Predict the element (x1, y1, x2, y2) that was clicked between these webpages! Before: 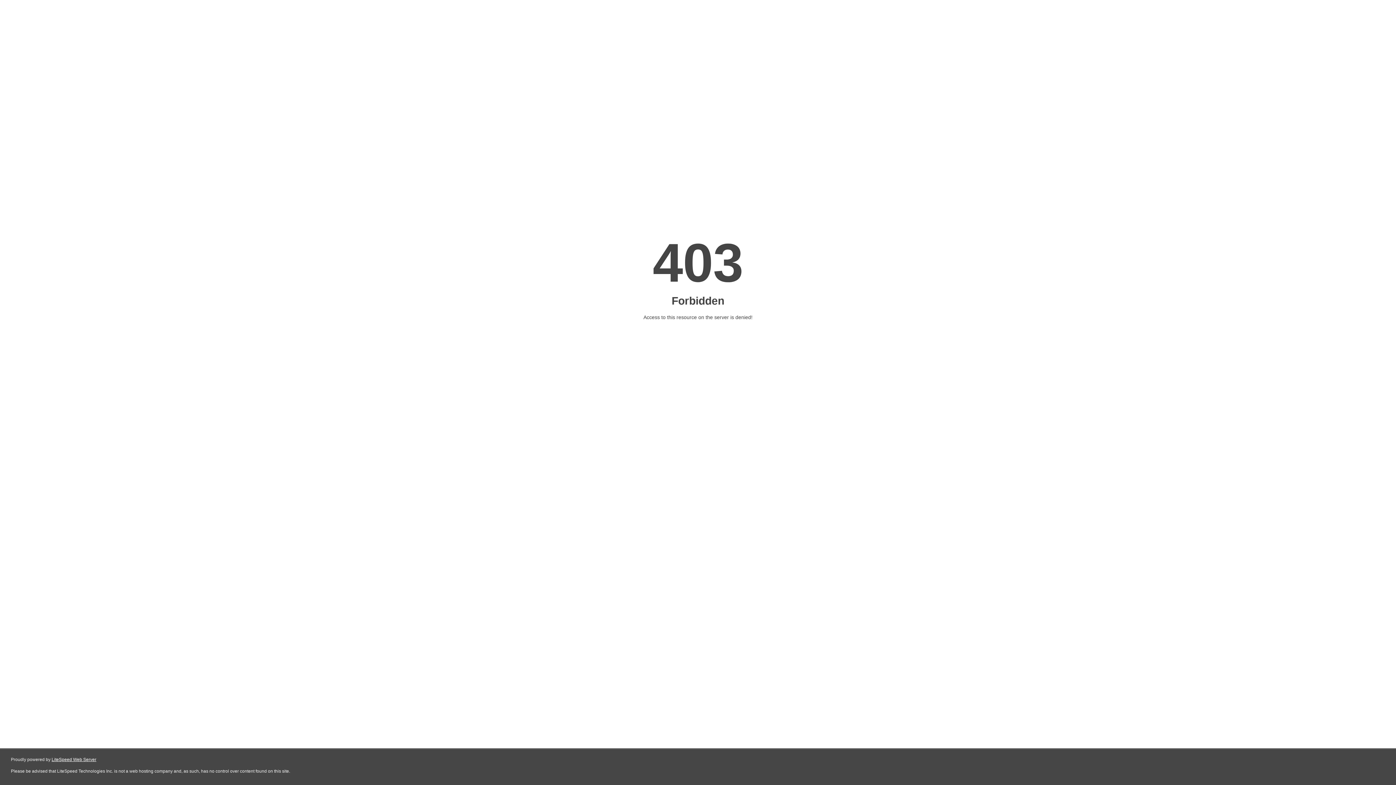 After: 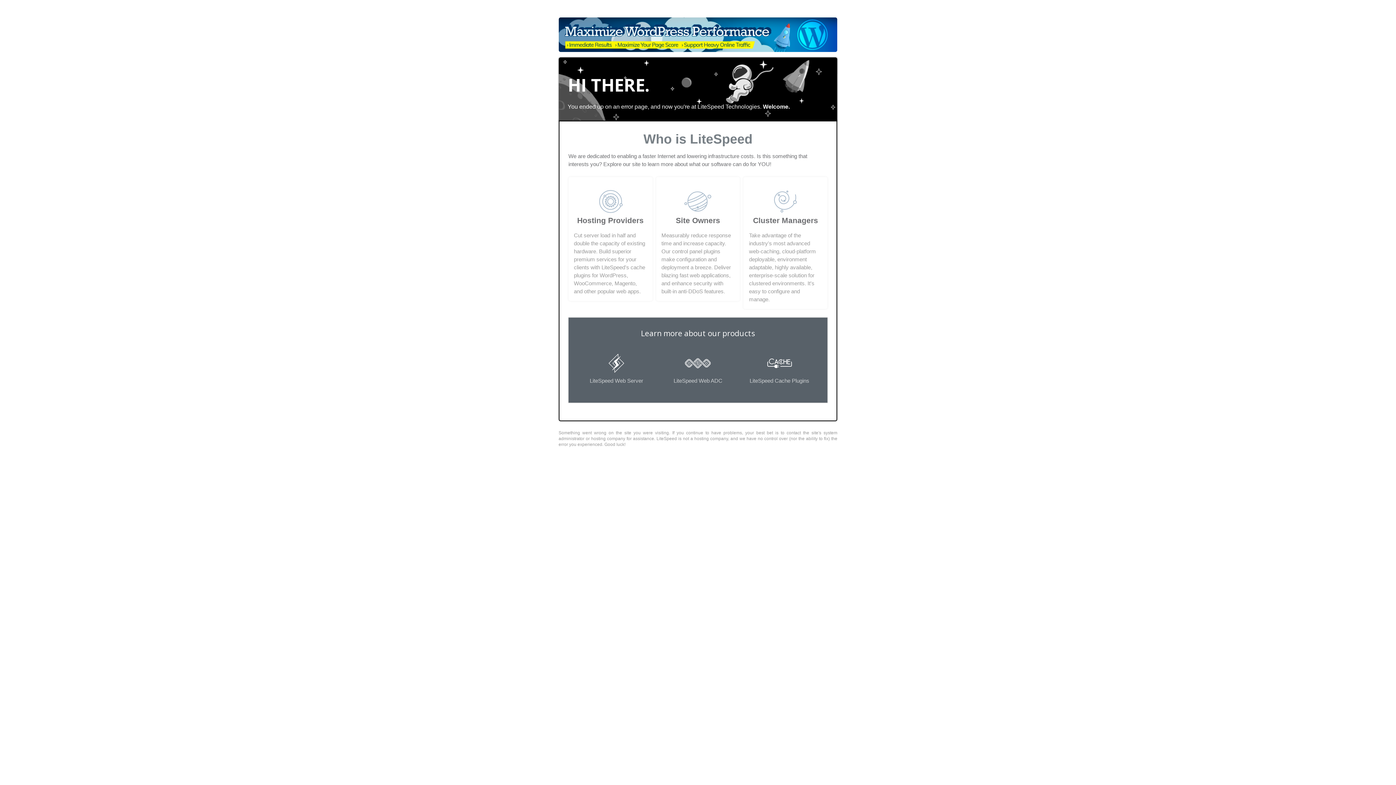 Action: label: LiteSpeed Web Server bbox: (51, 757, 96, 762)